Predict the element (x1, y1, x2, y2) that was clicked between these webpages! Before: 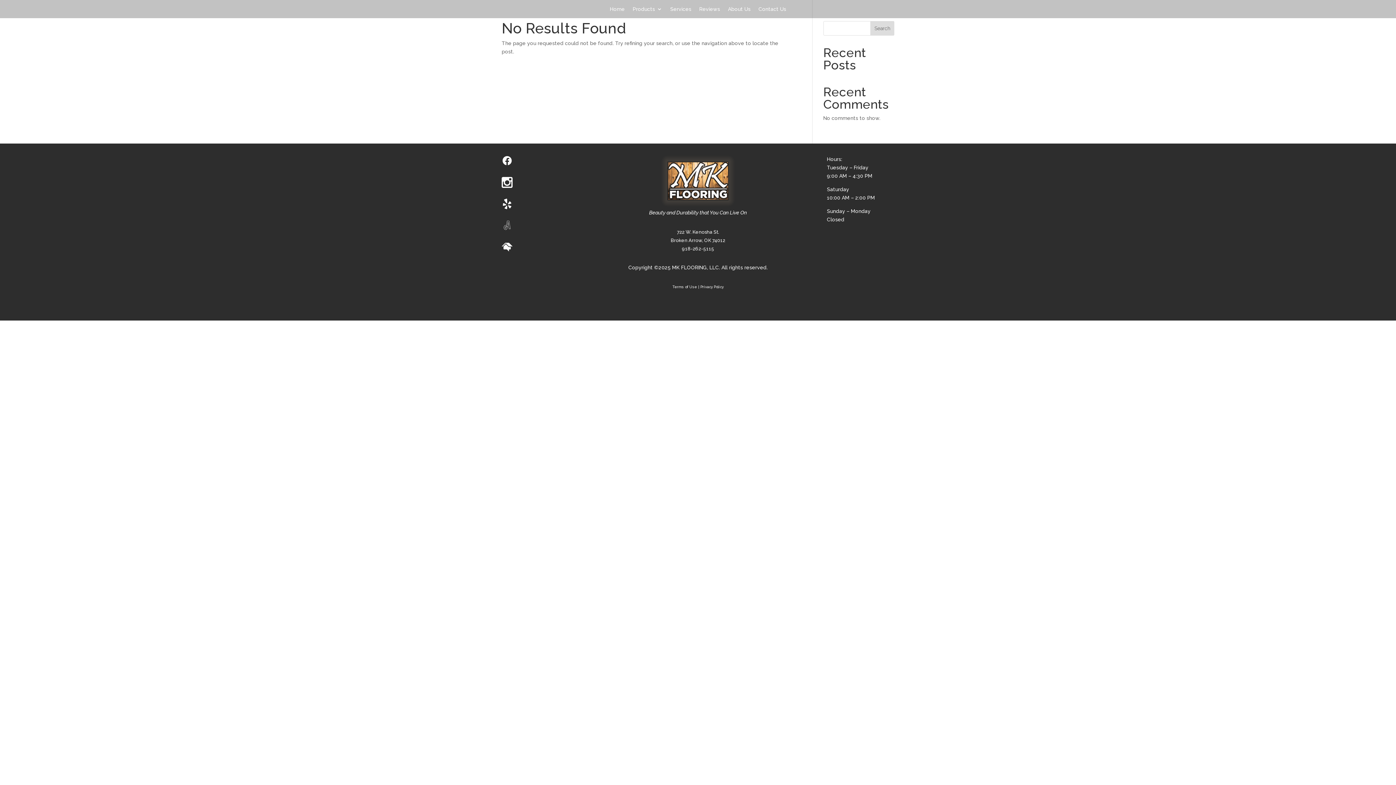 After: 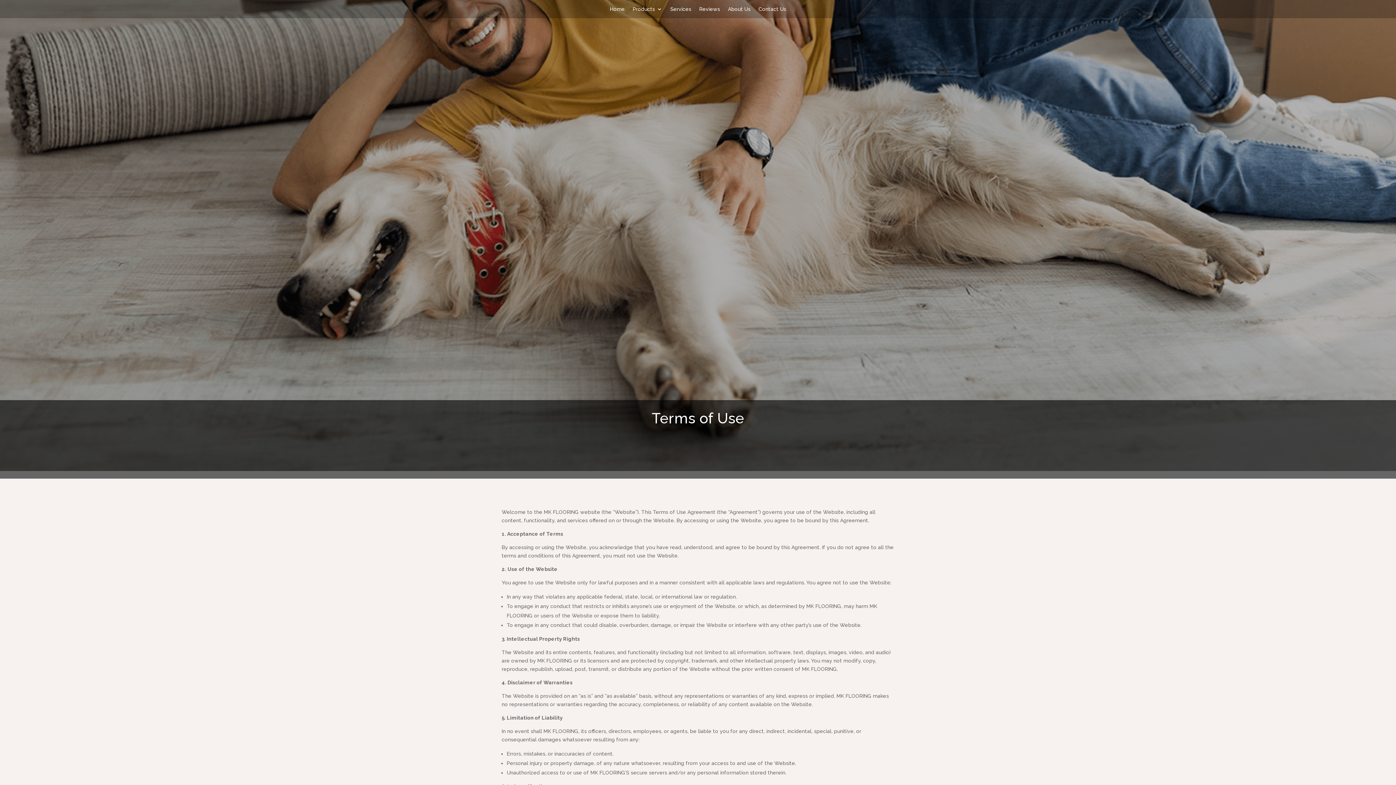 Action: bbox: (672, 285, 697, 289) label: Terms of Use